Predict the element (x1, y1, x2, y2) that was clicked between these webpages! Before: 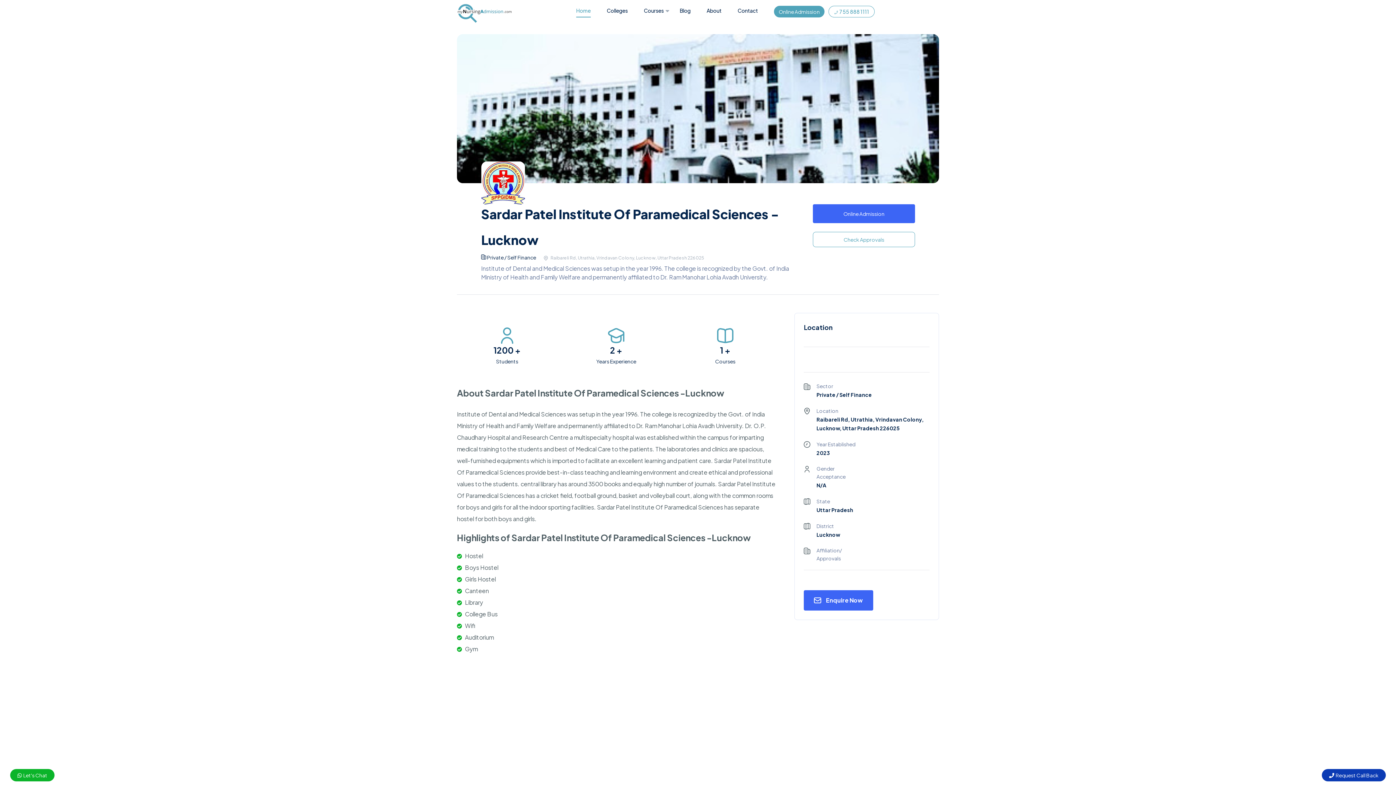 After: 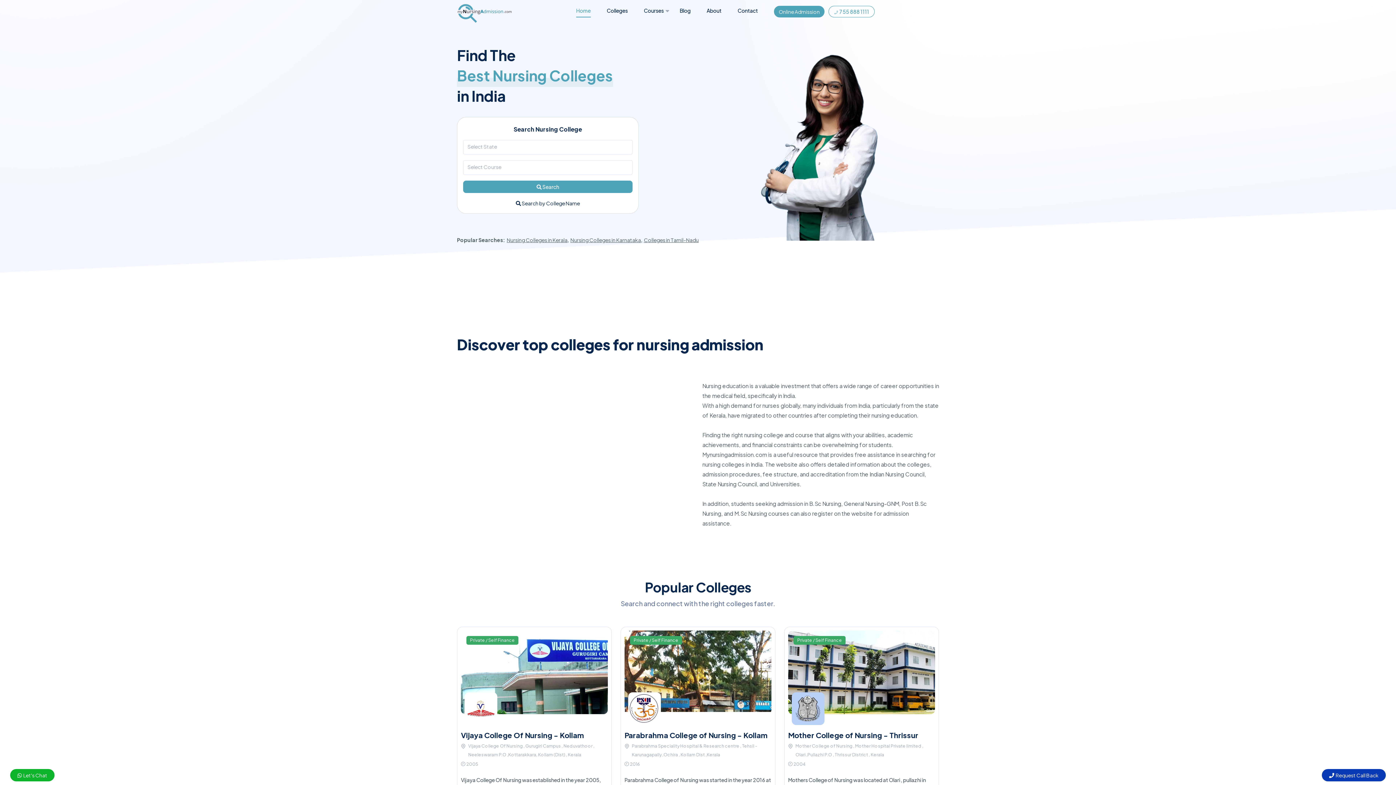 Action: bbox: (457, 3, 511, 23)